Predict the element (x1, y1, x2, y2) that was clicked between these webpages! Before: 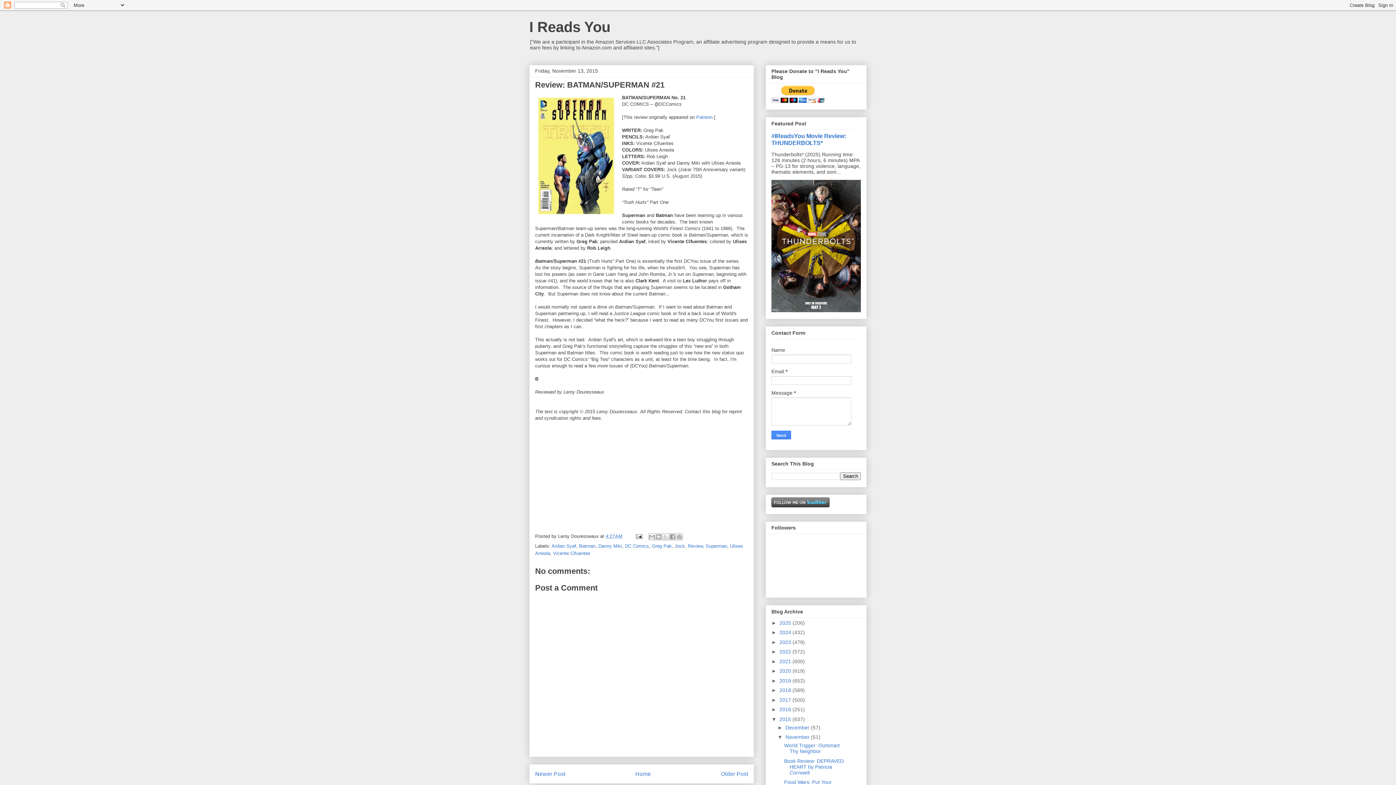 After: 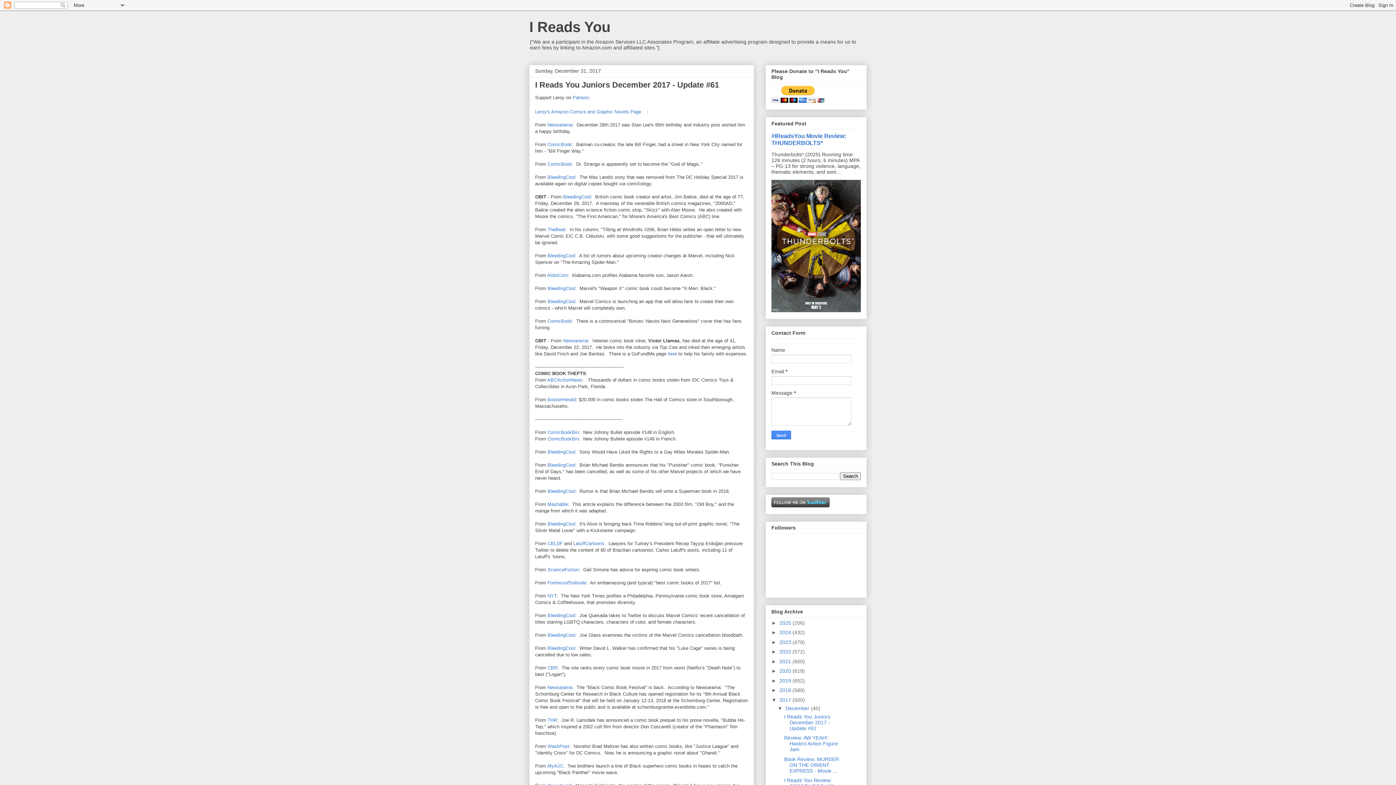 Action: bbox: (779, 697, 792, 703) label: 2017 